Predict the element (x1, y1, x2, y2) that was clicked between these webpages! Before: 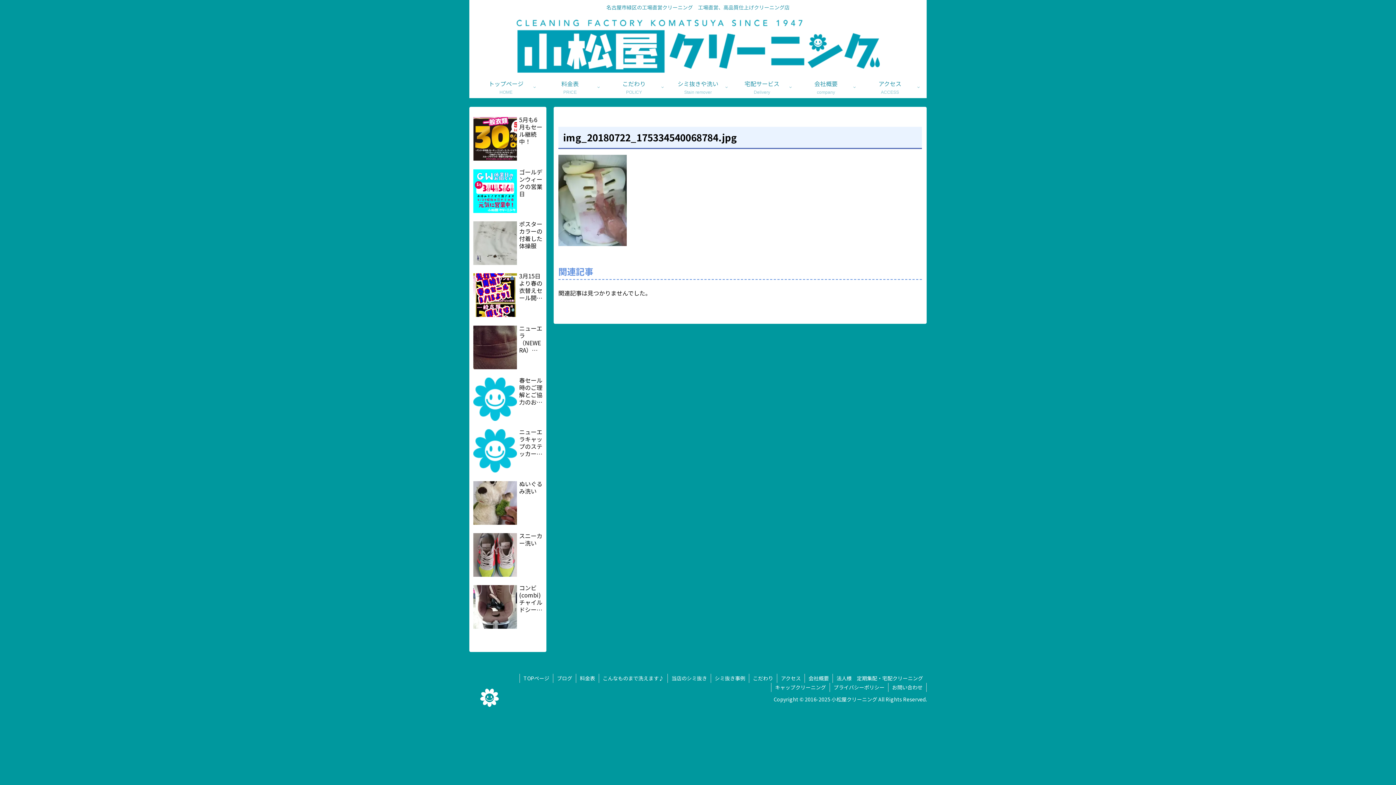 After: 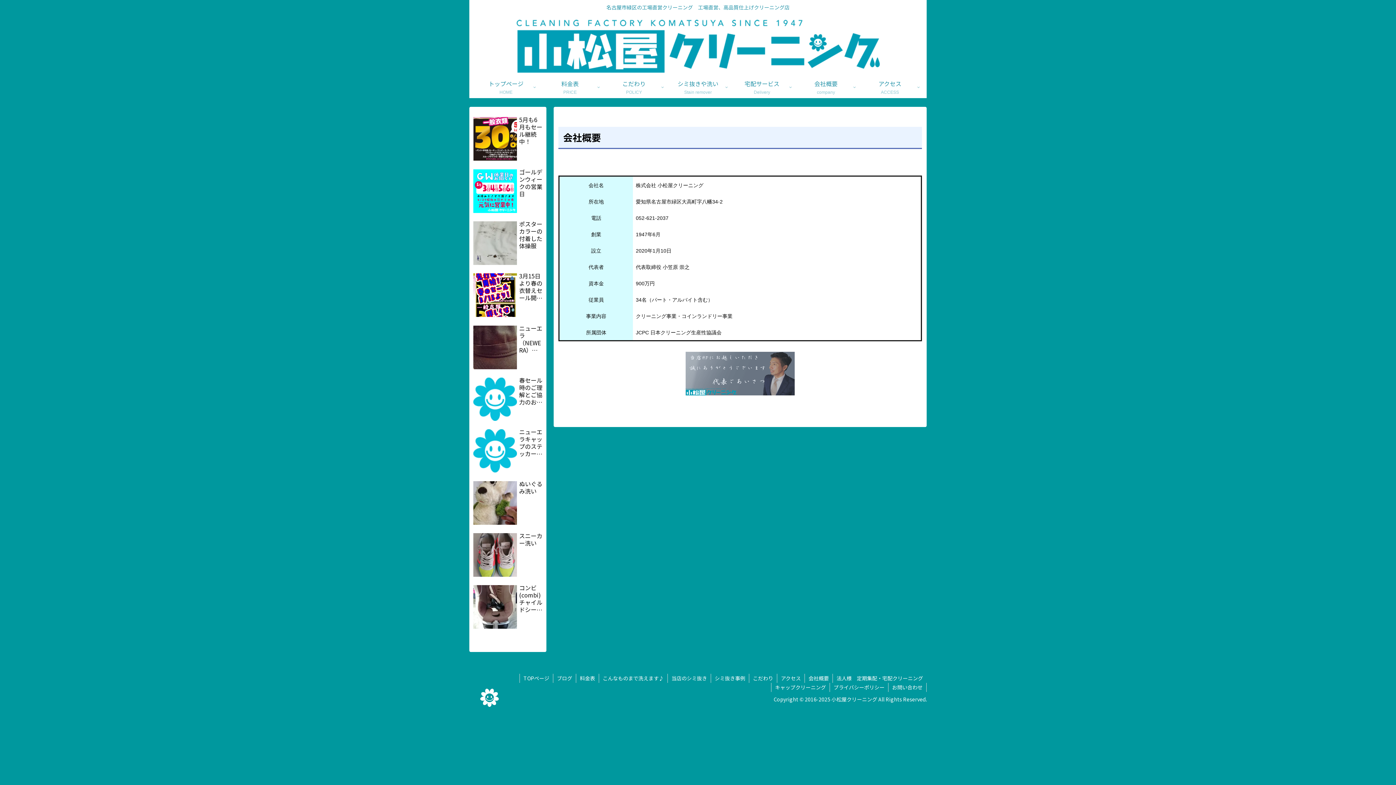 Action: label: 会社概要 bbox: (805, 674, 832, 683)